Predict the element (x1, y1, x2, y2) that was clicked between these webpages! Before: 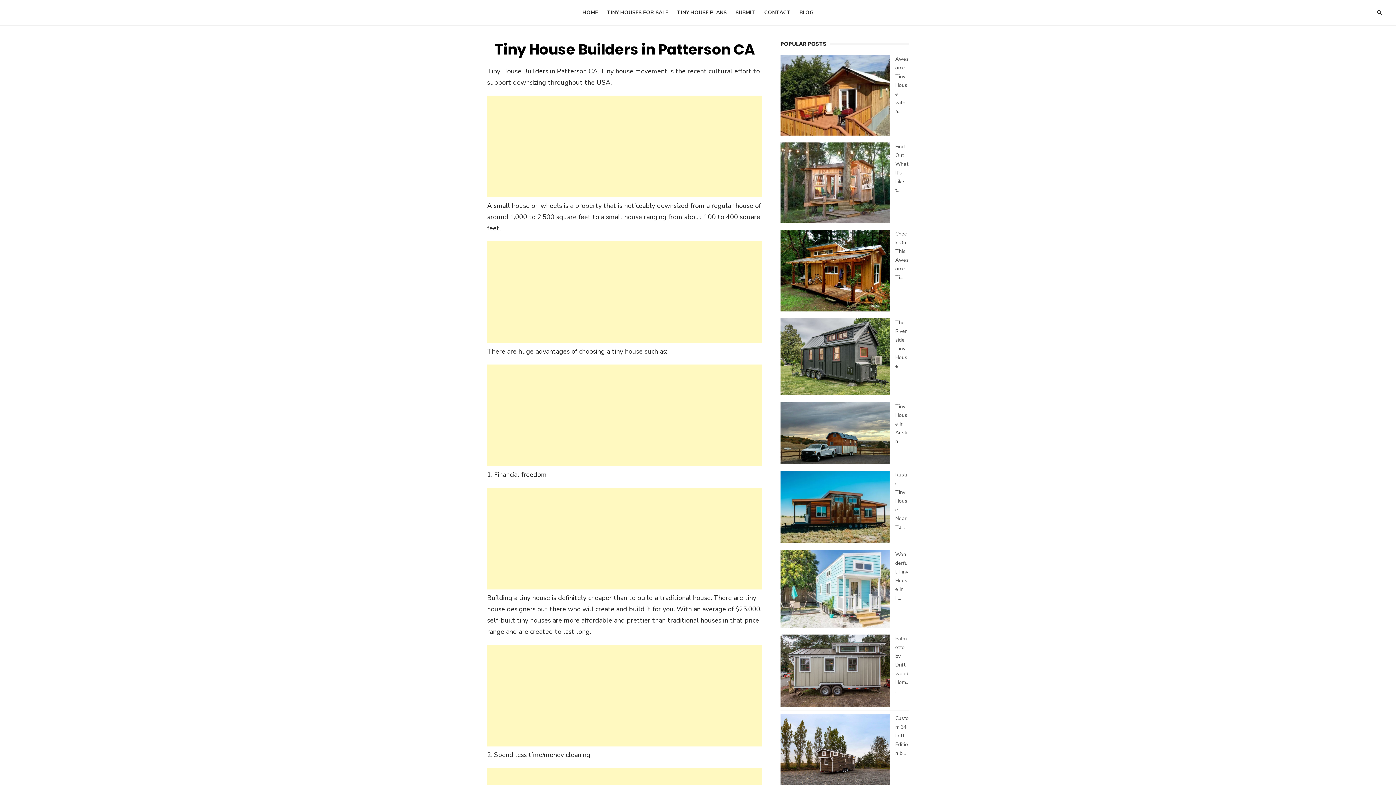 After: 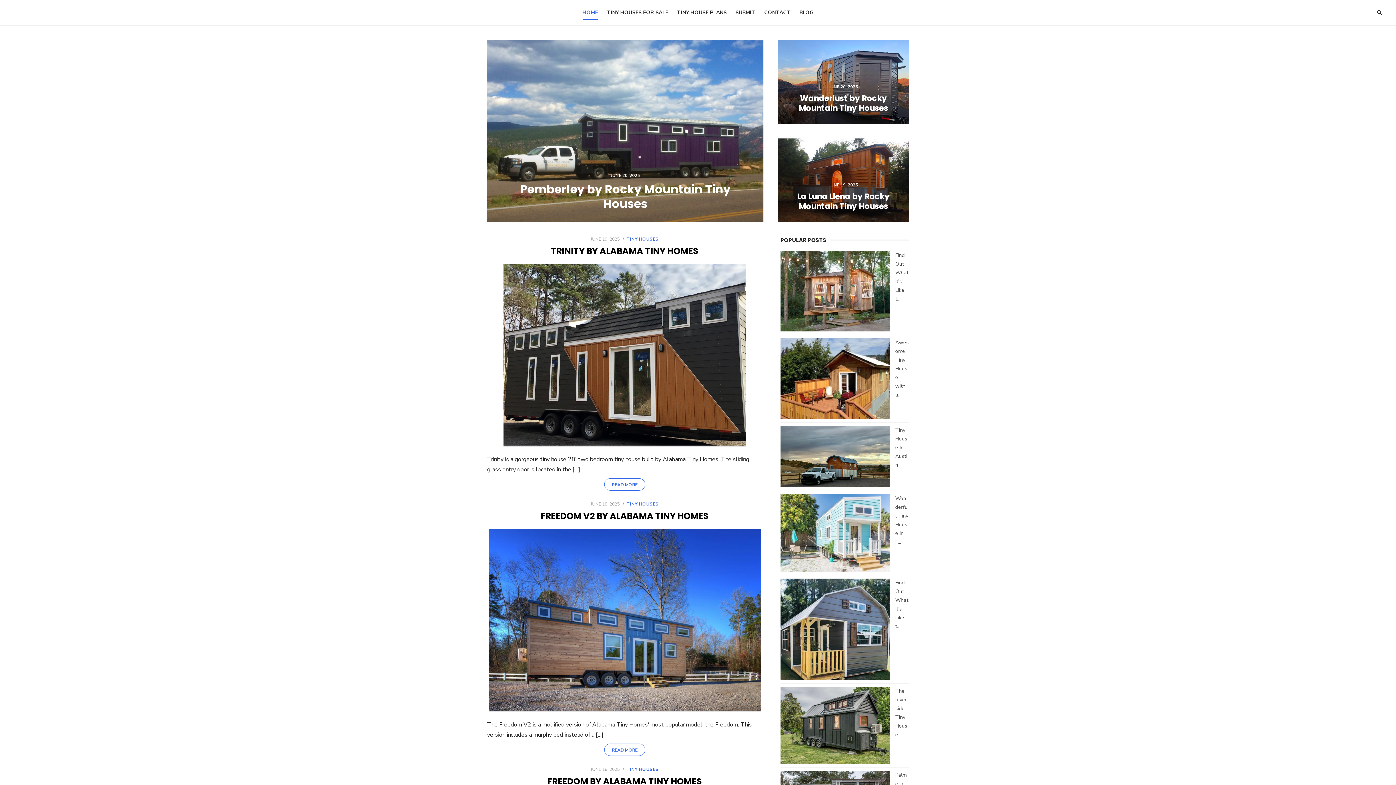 Action: label: HOME bbox: (578, 5, 601, 20)